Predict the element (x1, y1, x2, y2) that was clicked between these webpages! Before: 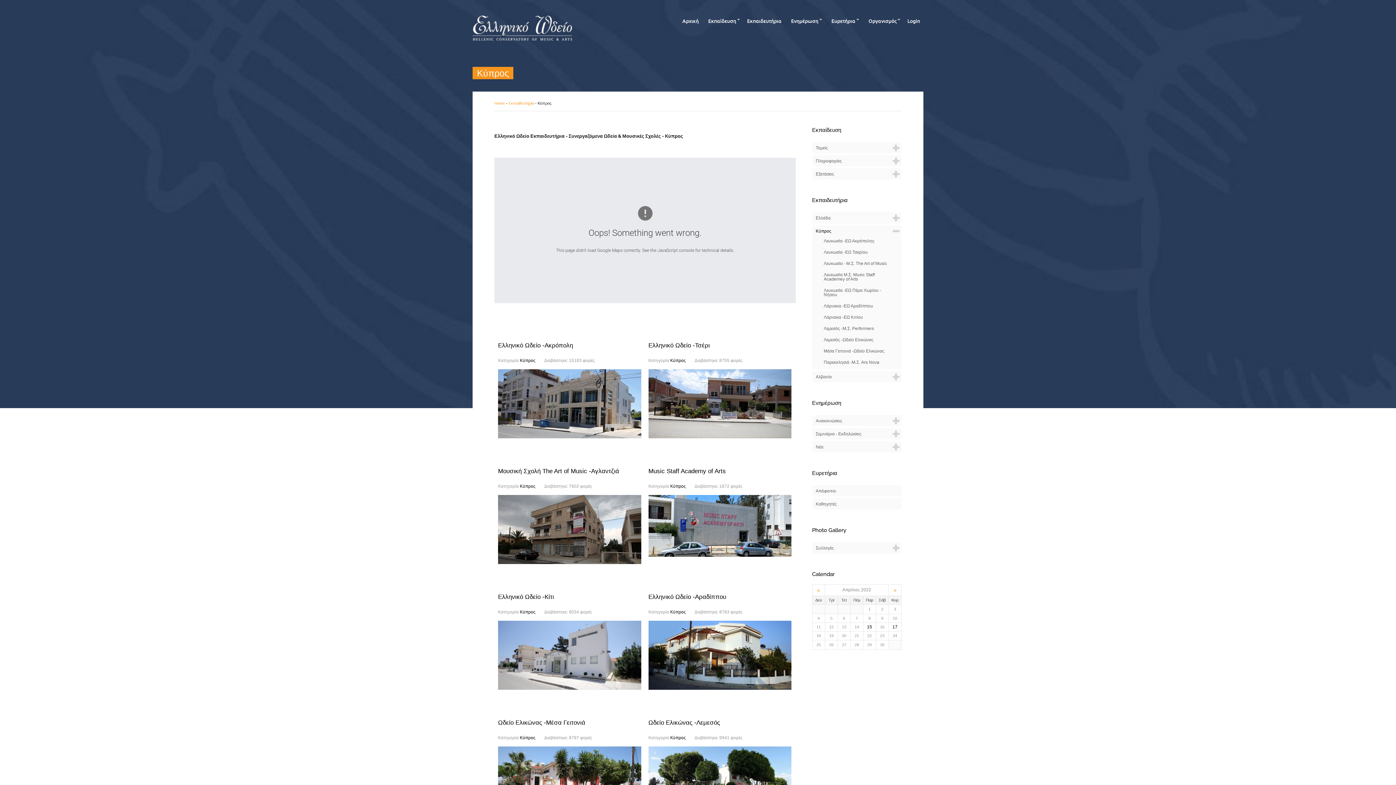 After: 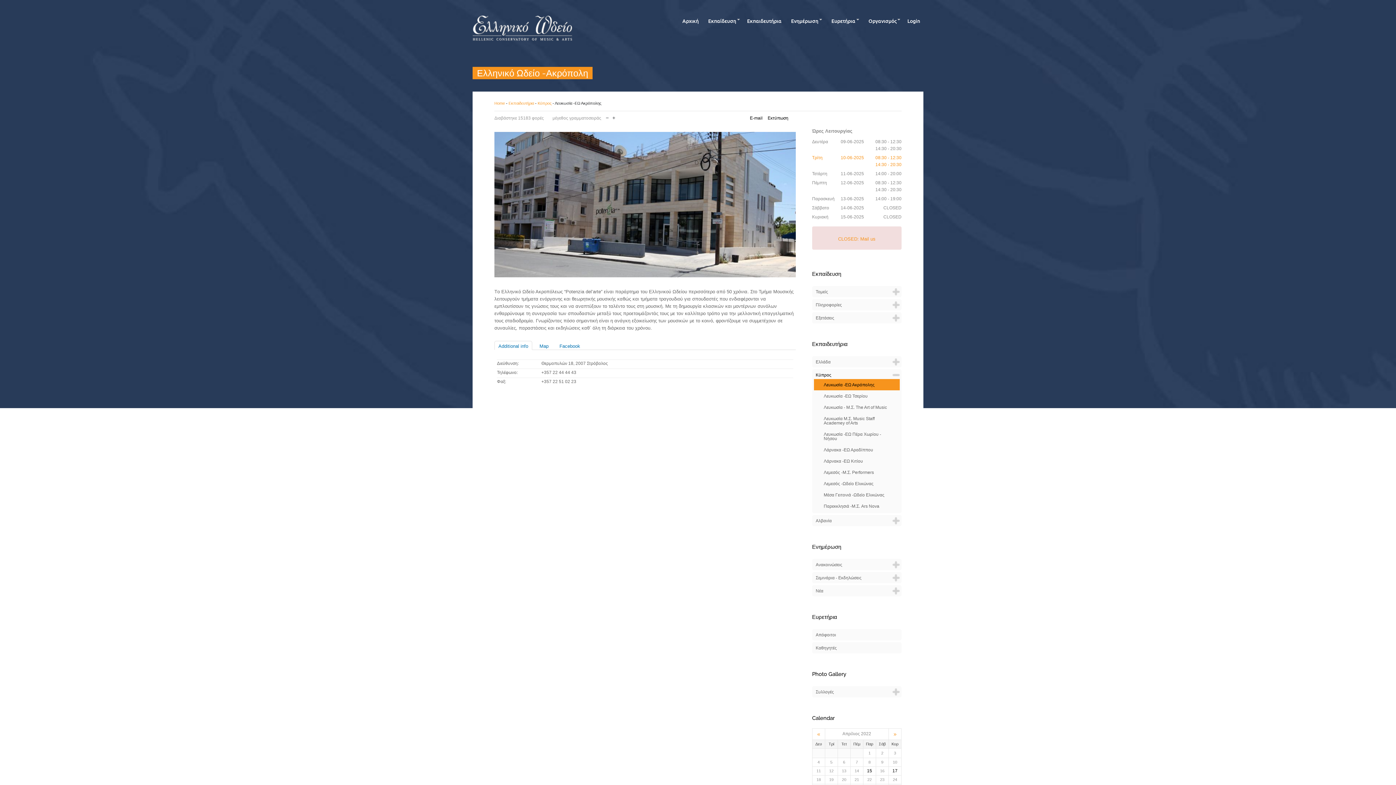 Action: bbox: (818, 237, 900, 245) label: Λευκωσία -ΕΩ Ακρόπολης